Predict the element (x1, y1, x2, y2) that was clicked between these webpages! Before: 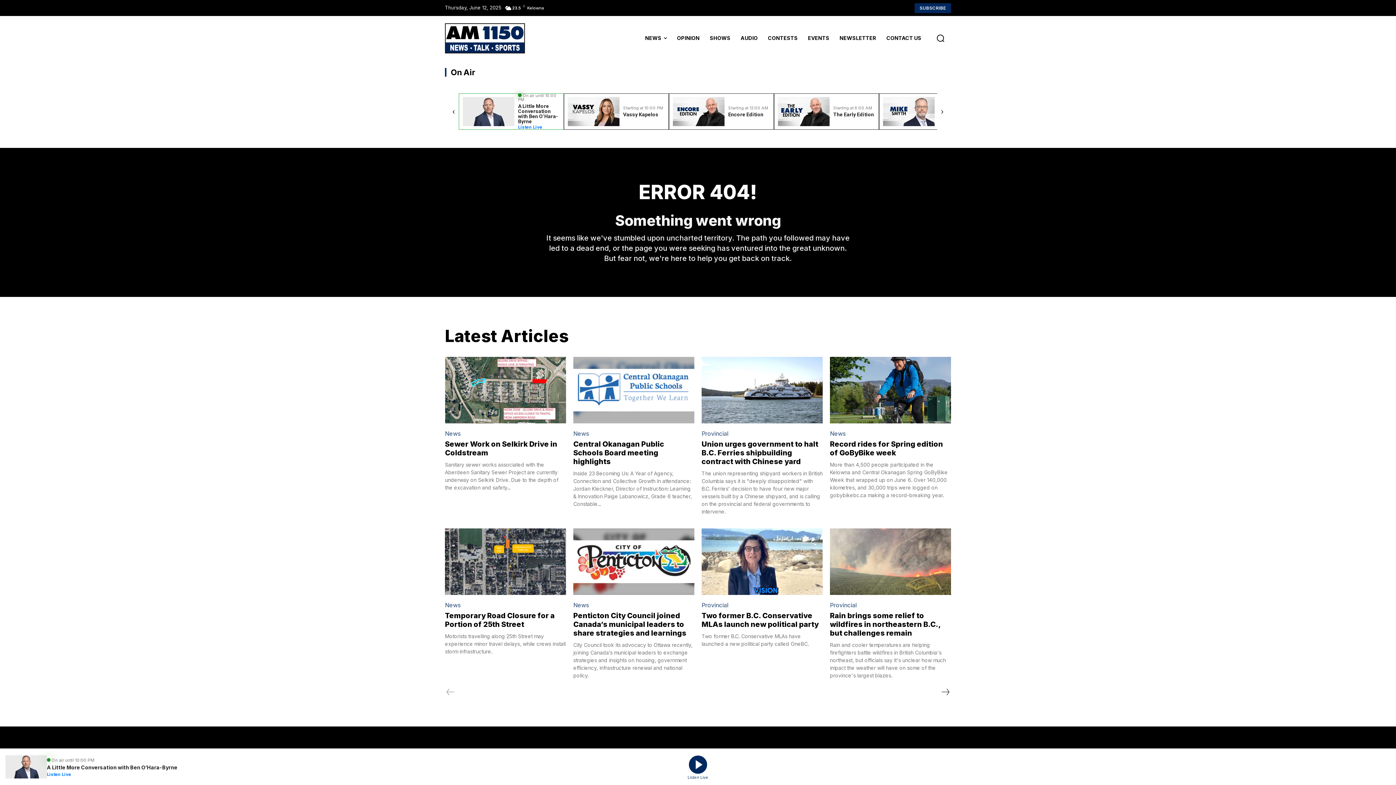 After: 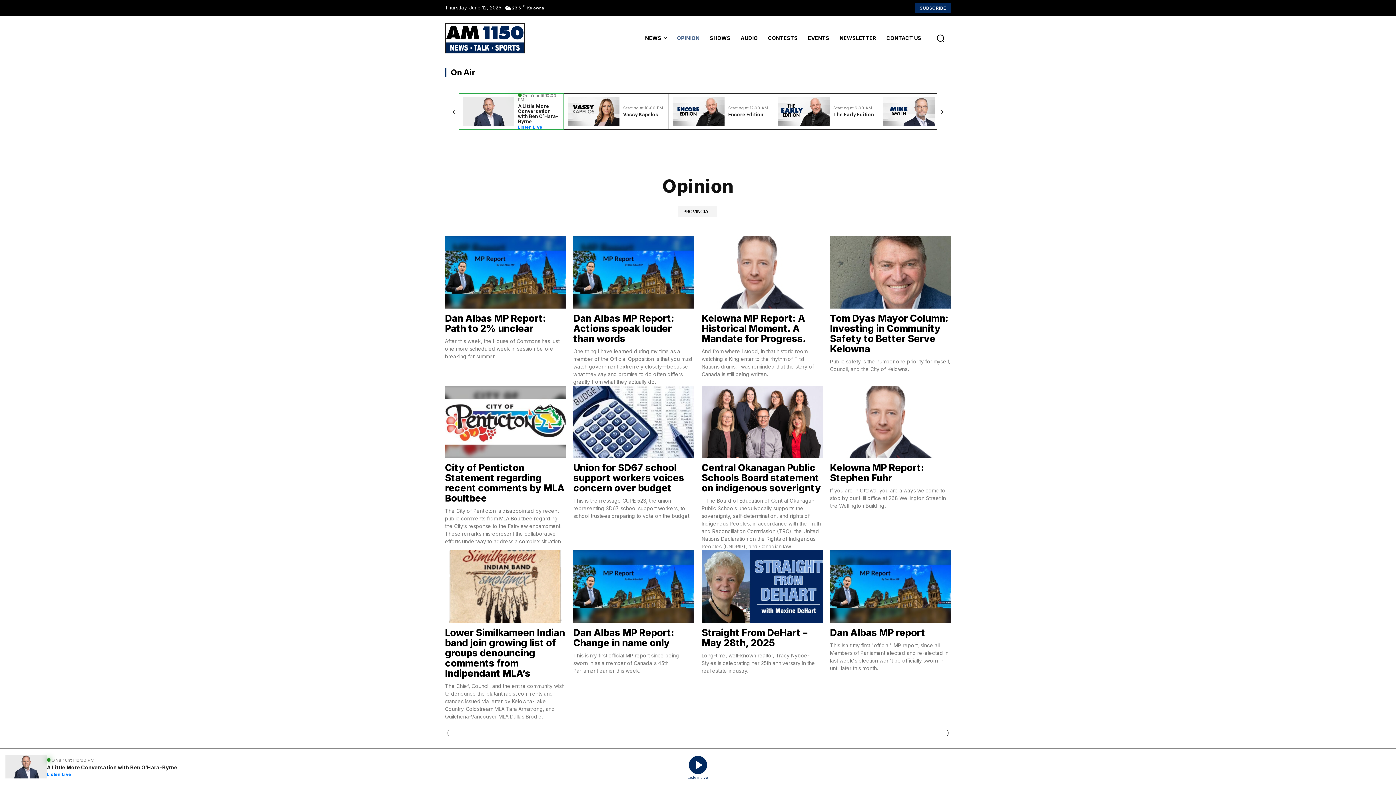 Action: bbox: (672, 23, 704, 52) label: OPINION